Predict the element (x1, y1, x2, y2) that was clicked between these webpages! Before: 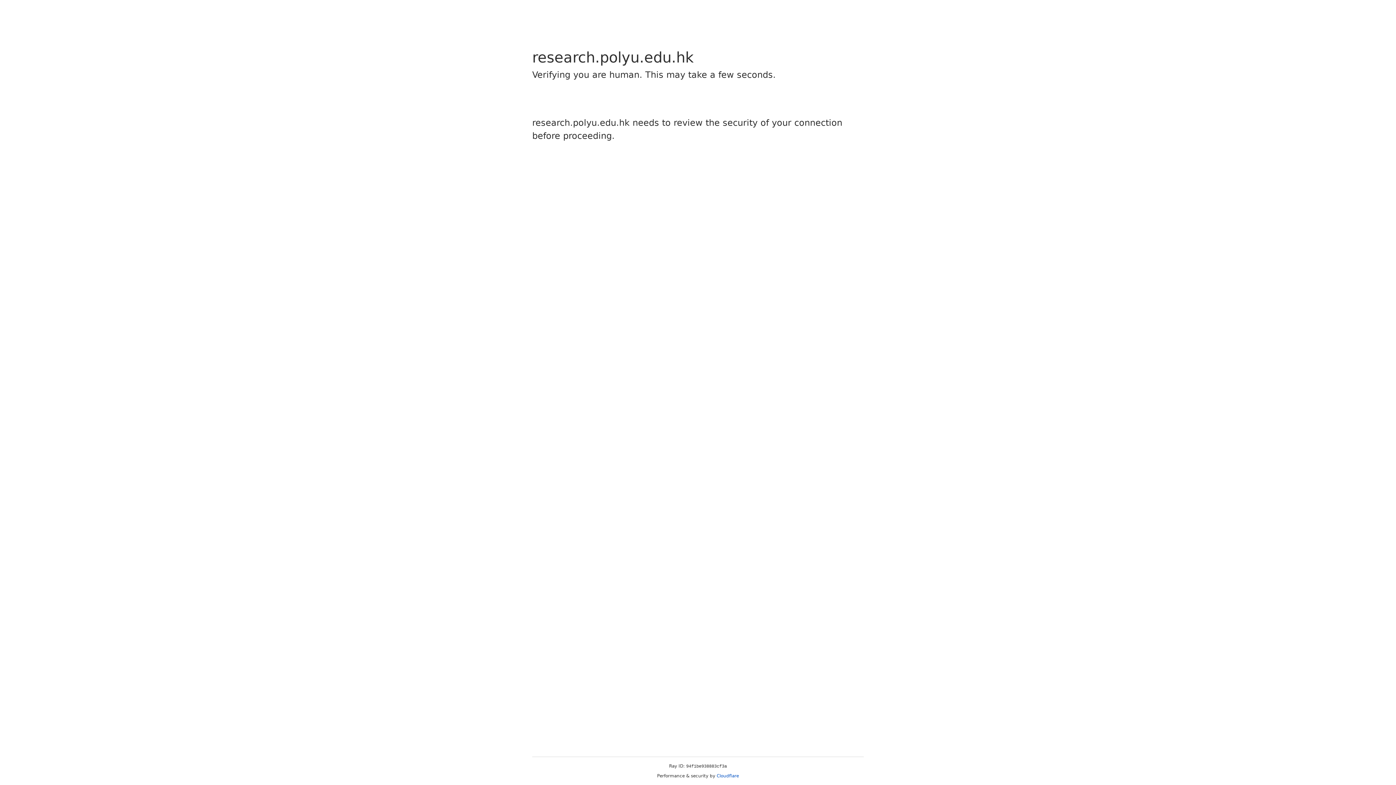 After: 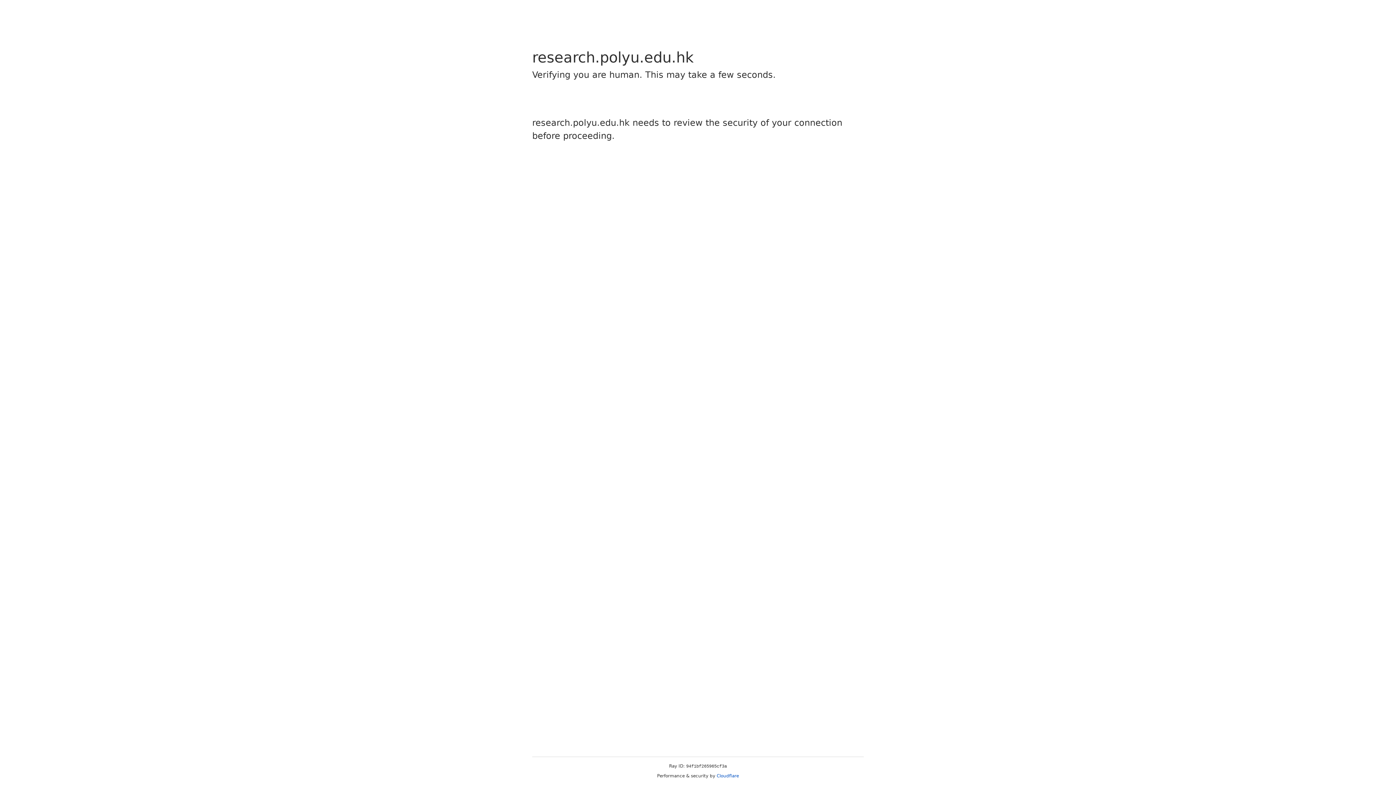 Action: bbox: (716, 773, 739, 778) label: Cloudflare